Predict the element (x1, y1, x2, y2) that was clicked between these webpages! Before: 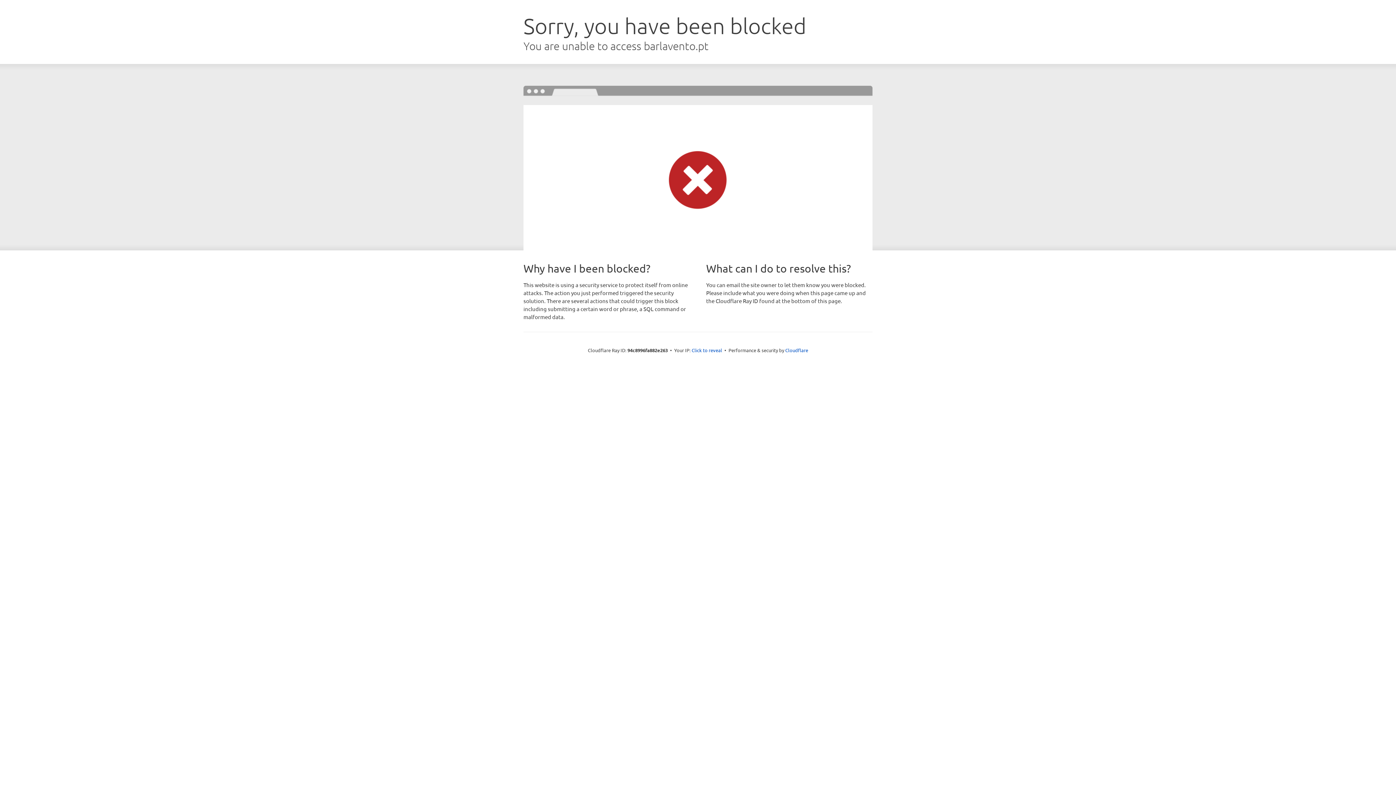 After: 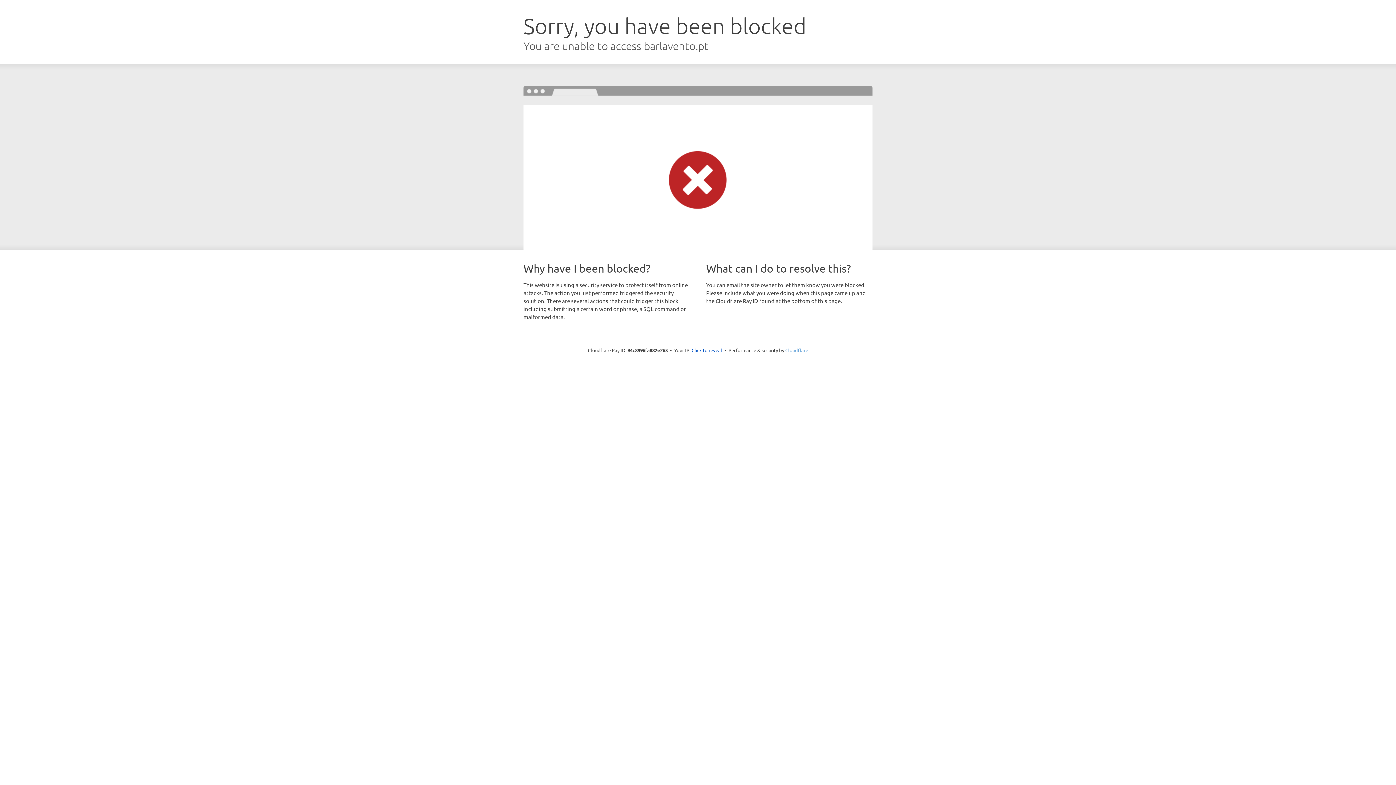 Action: bbox: (785, 347, 808, 353) label: Cloudflare